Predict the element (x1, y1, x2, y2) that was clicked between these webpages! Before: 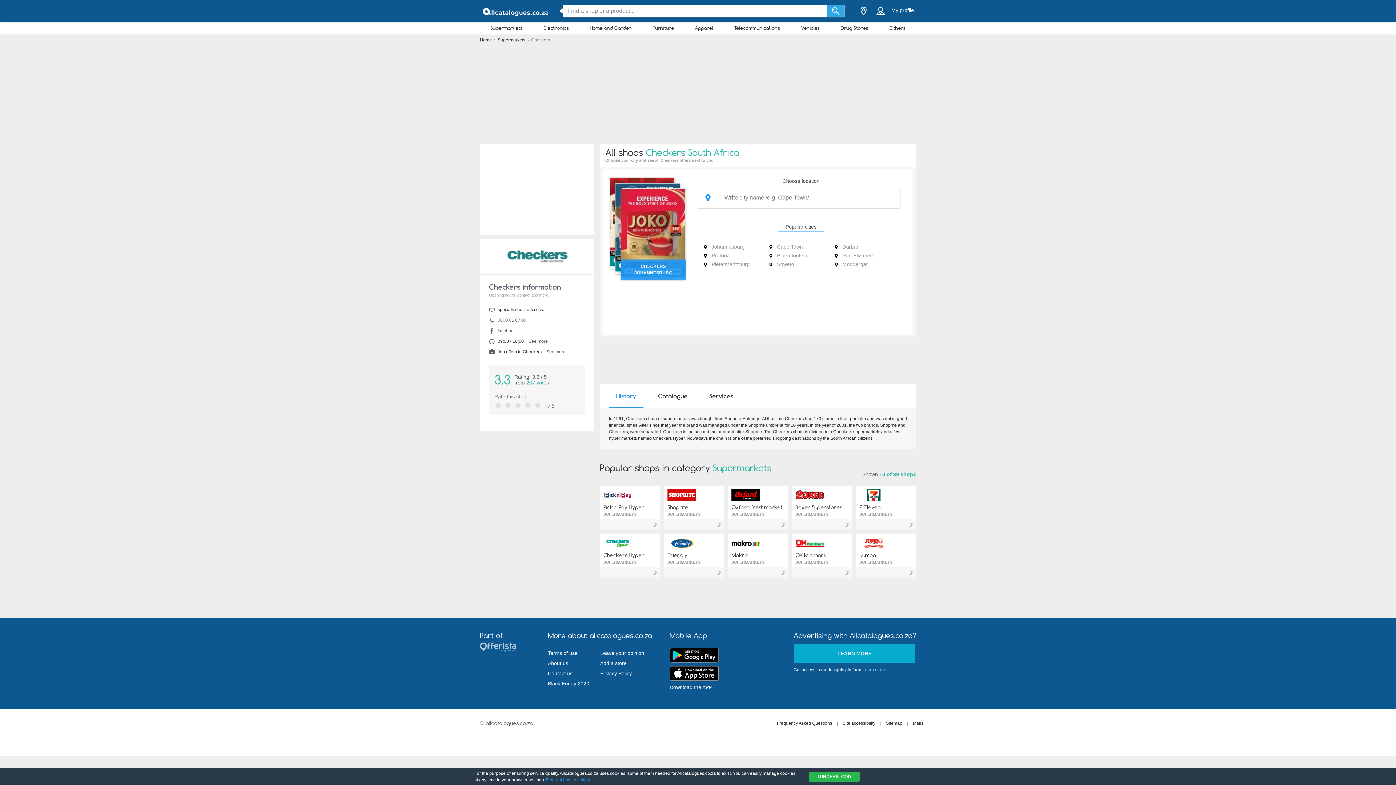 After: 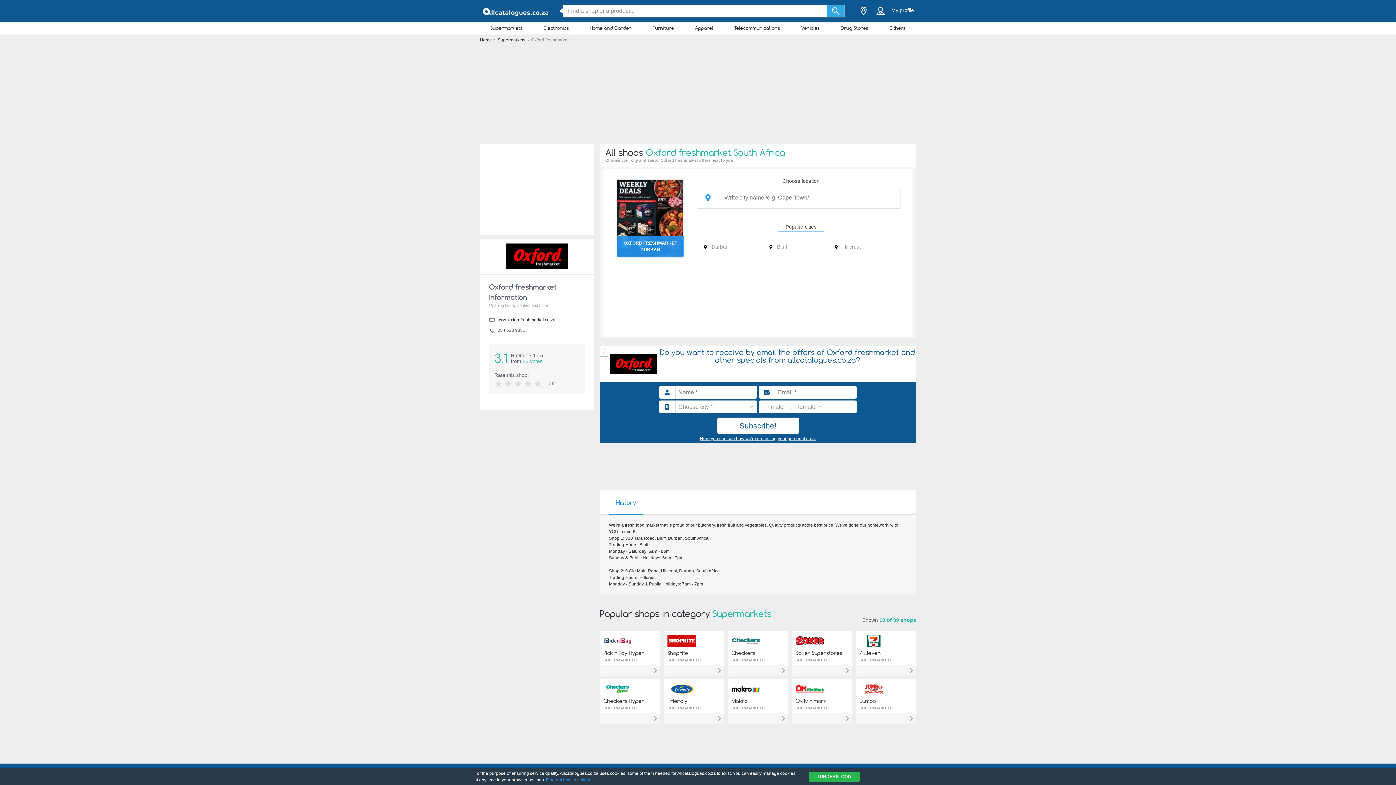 Action: label: Oxford freshmarket
SUPERMARKETS bbox: (728, 485, 788, 530)